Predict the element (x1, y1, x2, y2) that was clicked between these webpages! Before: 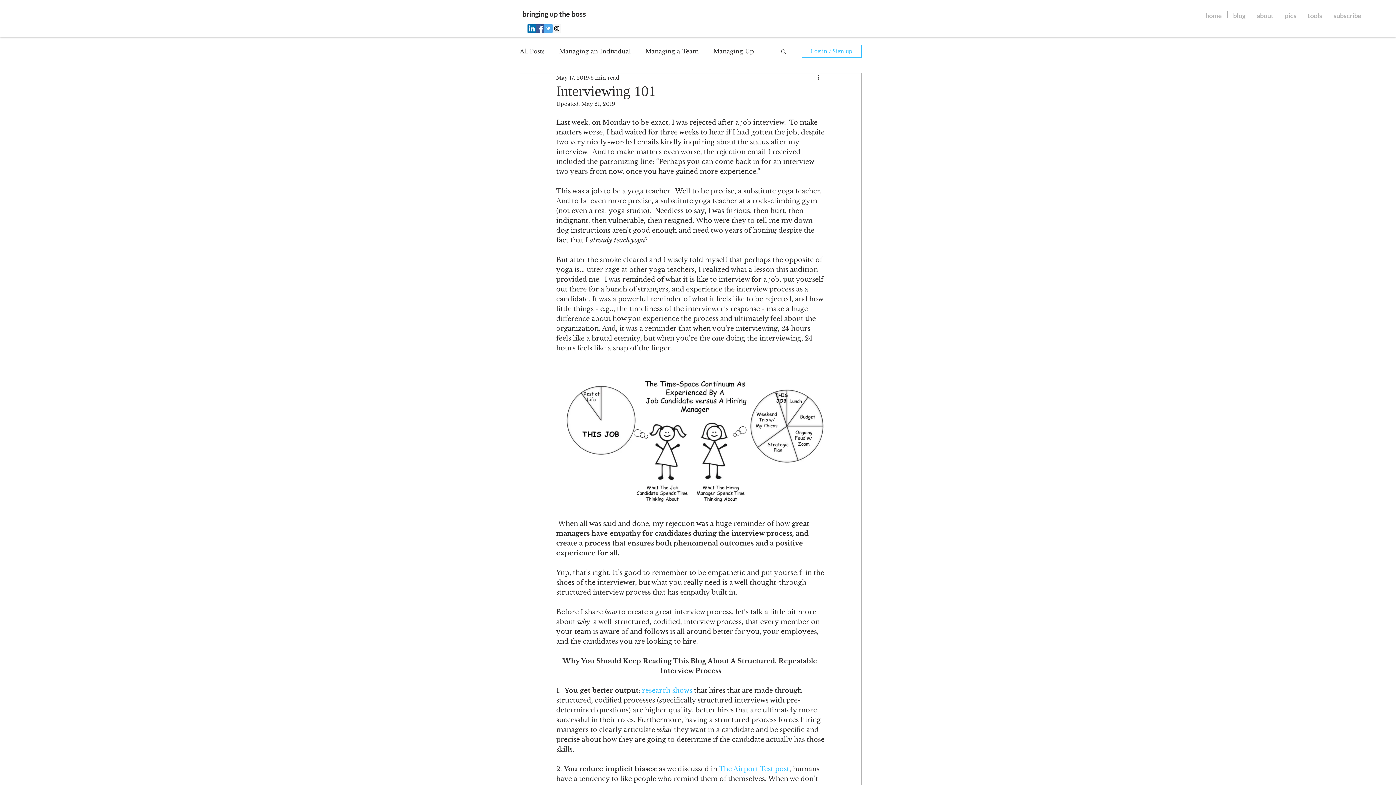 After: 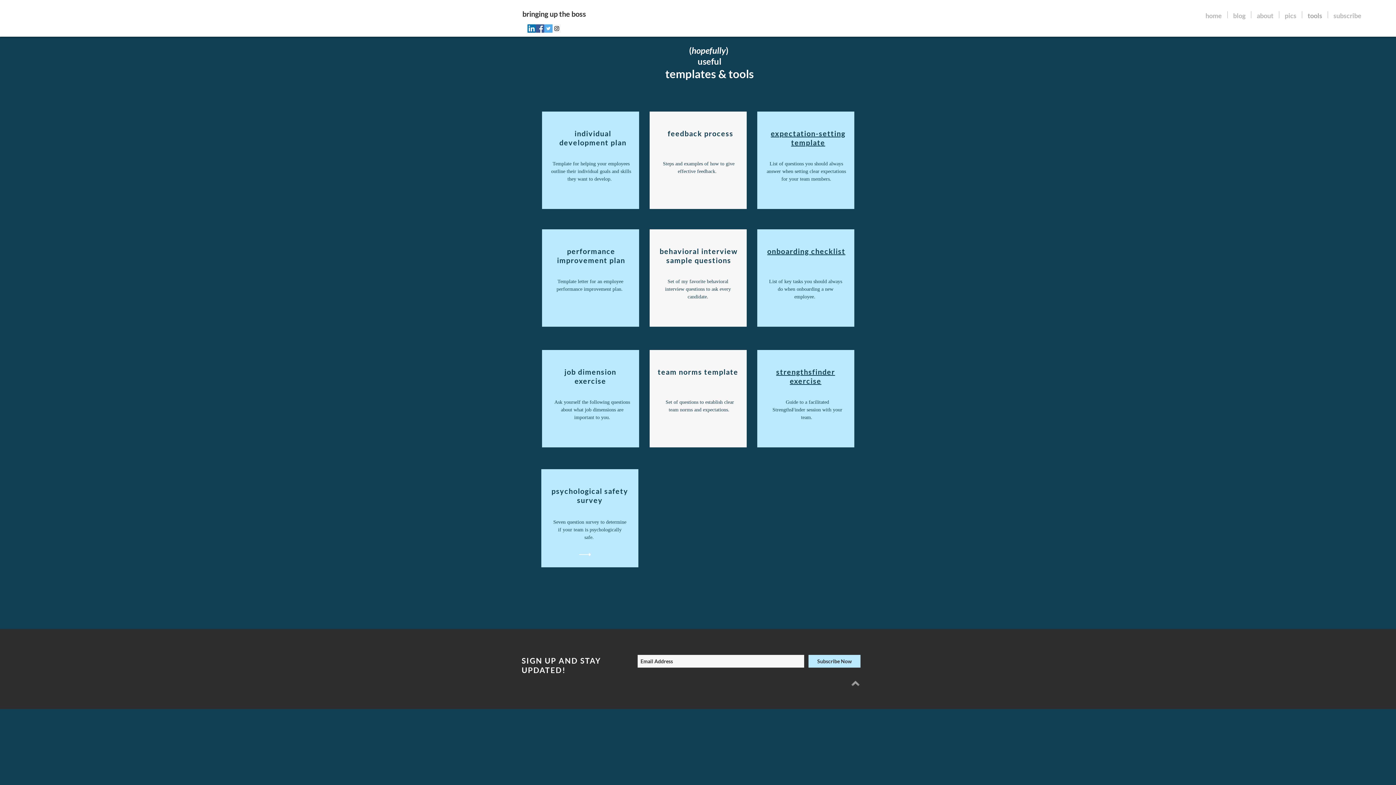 Action: label: tools bbox: (1302, 11, 1328, 18)